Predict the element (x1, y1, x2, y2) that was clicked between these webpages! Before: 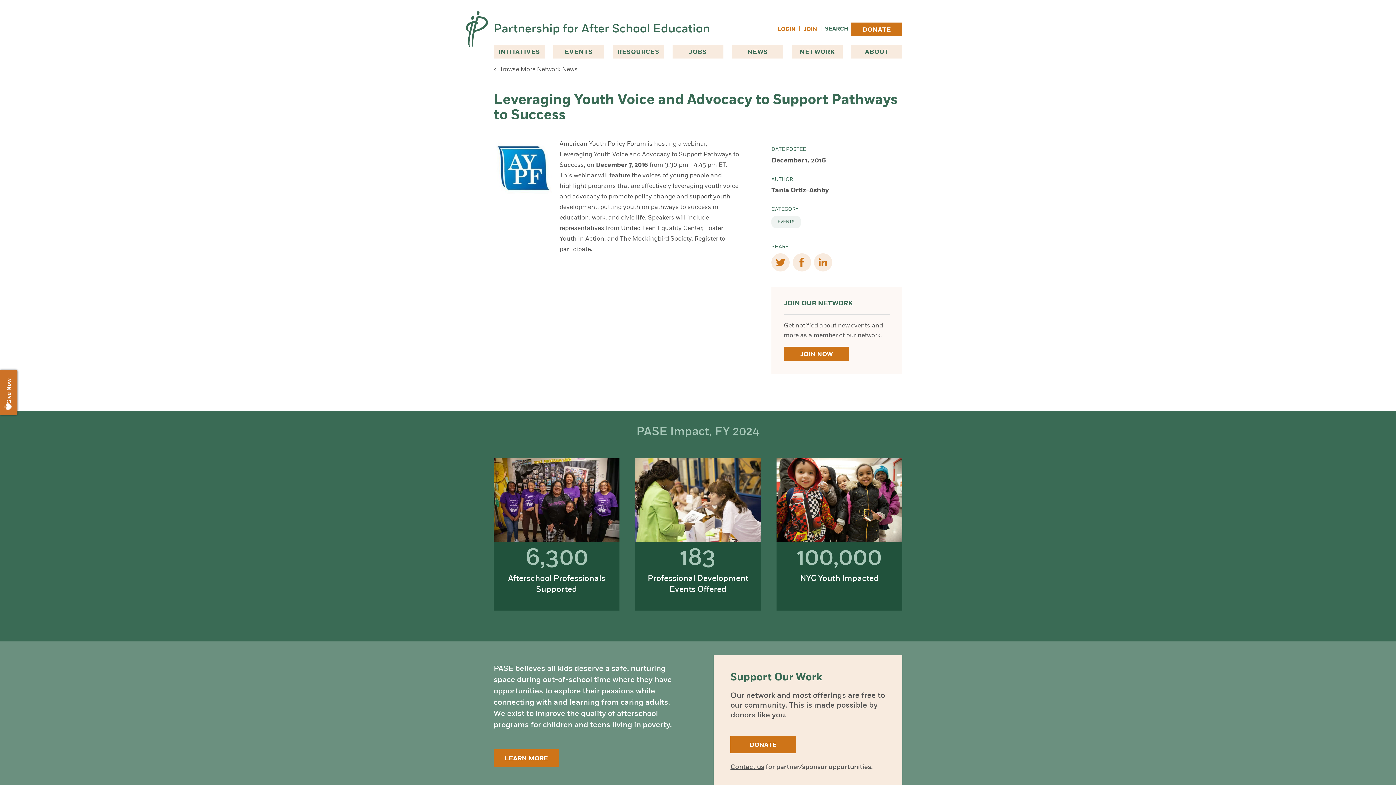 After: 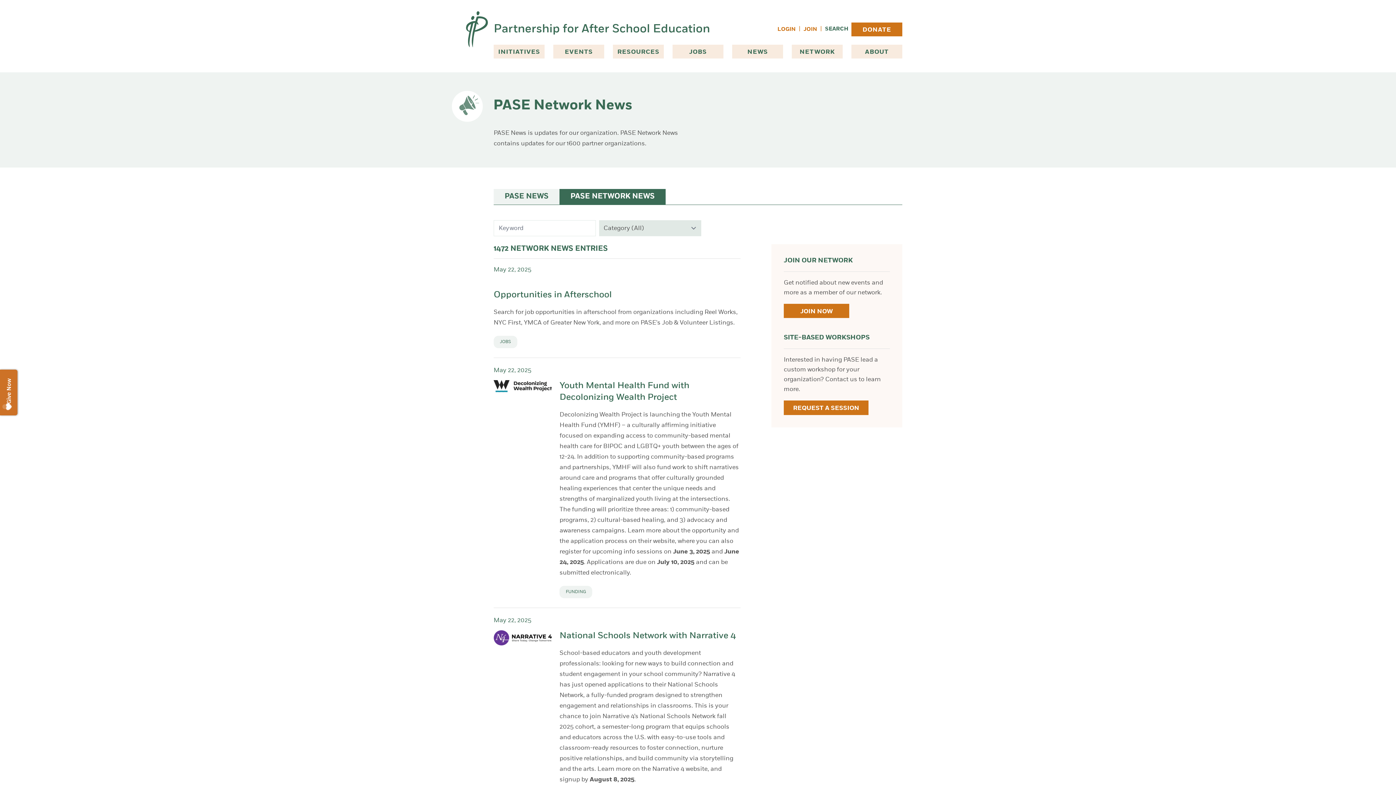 Action: bbox: (493, 66, 577, 72) label: < Browse More Network News